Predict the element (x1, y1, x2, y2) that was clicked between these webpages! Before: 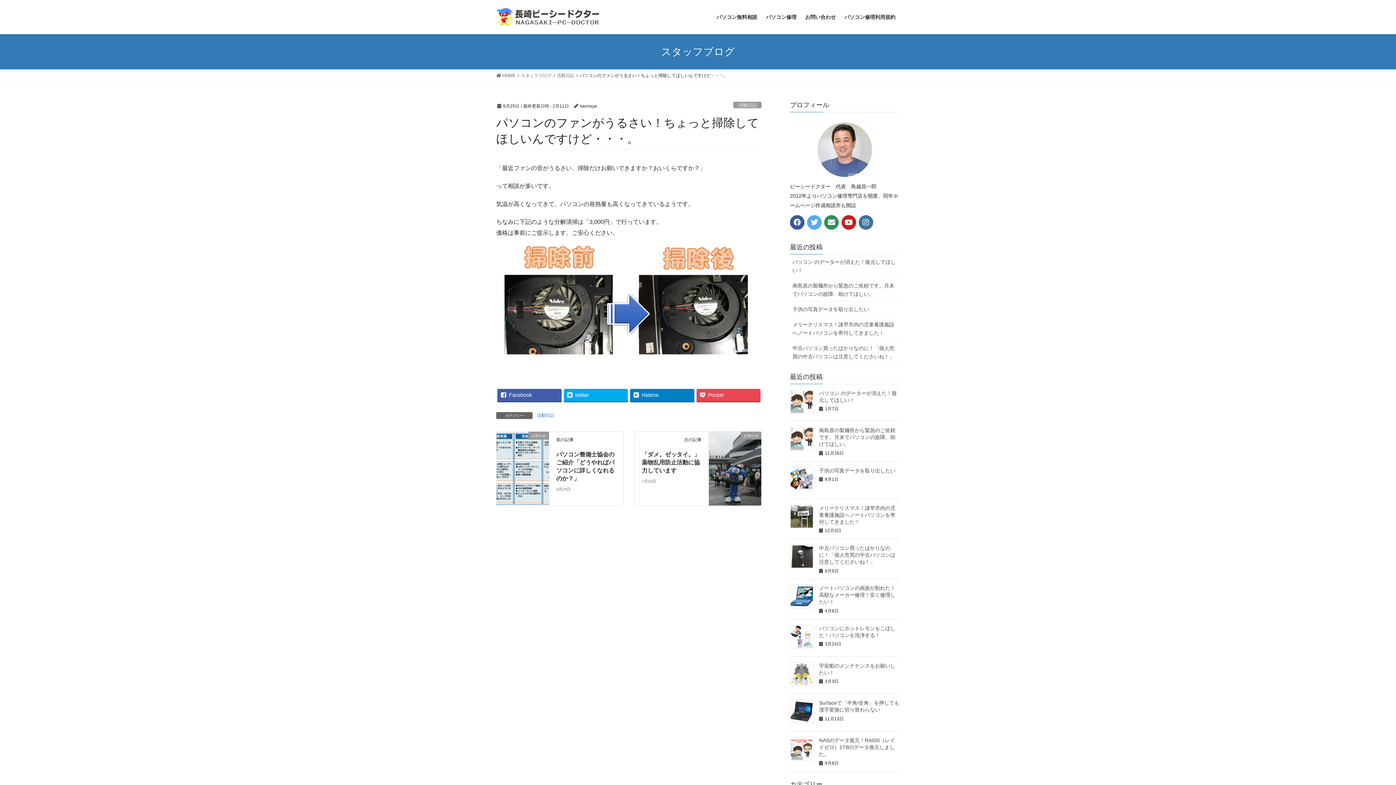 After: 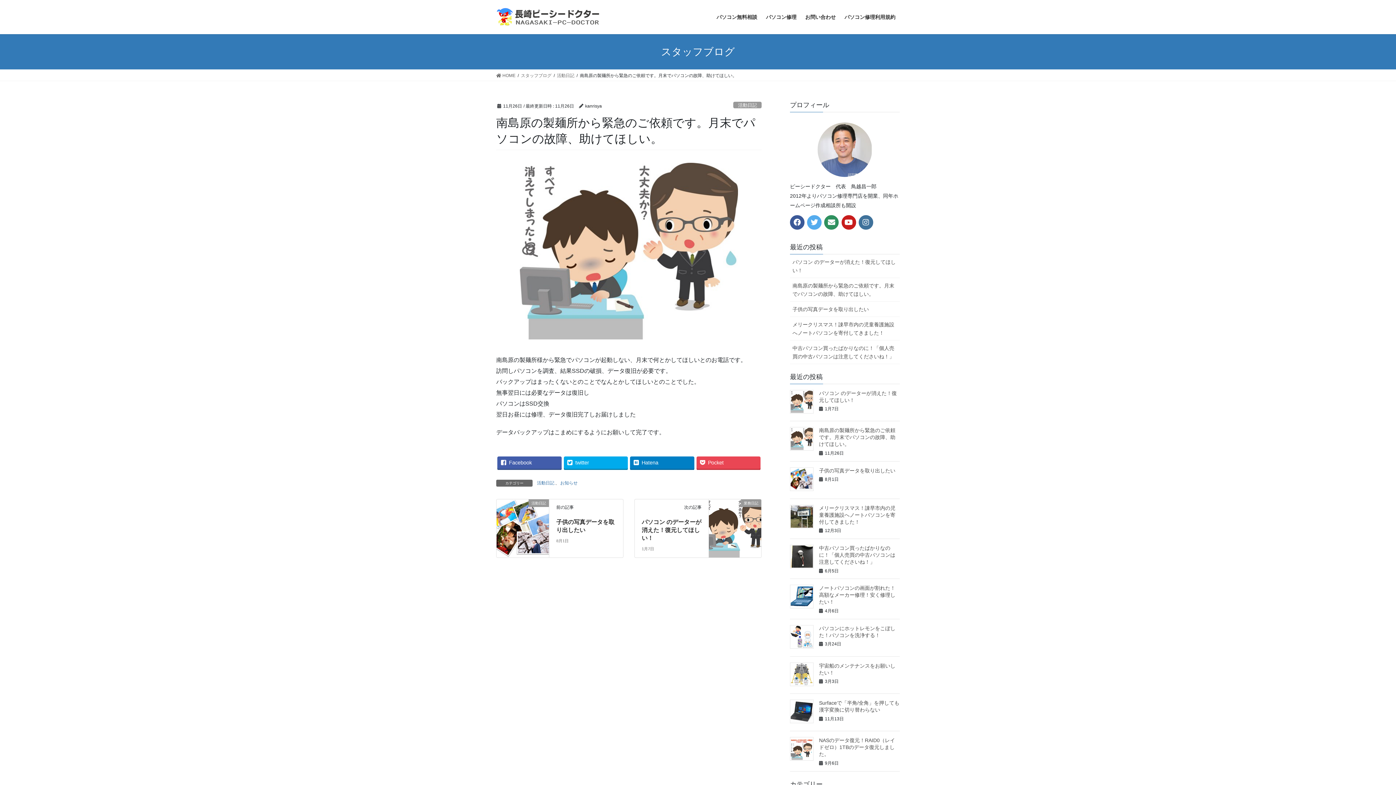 Action: label: 南島原の製麺所から緊急のご依頼です。月末でパソコンの故障、助けてほしい。 bbox: (790, 278, 900, 301)